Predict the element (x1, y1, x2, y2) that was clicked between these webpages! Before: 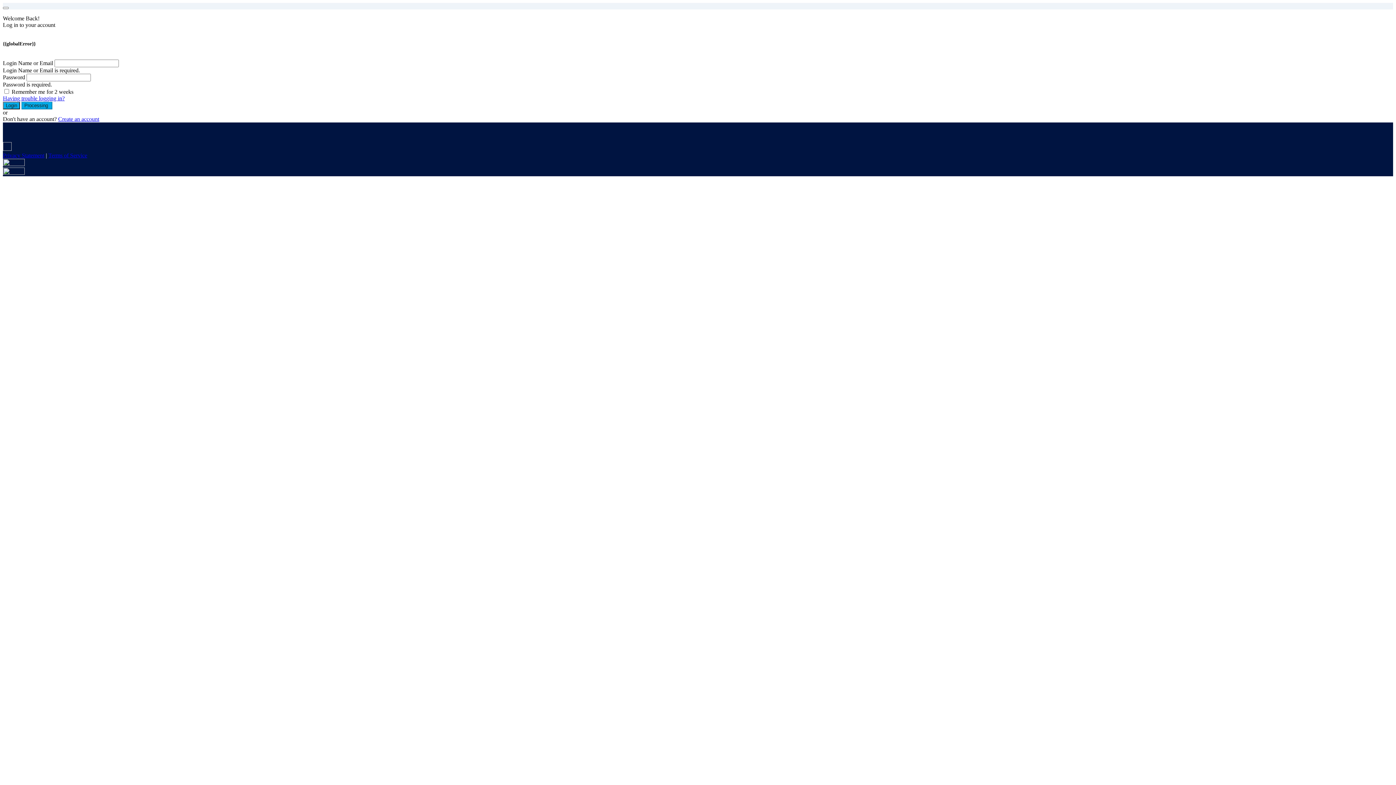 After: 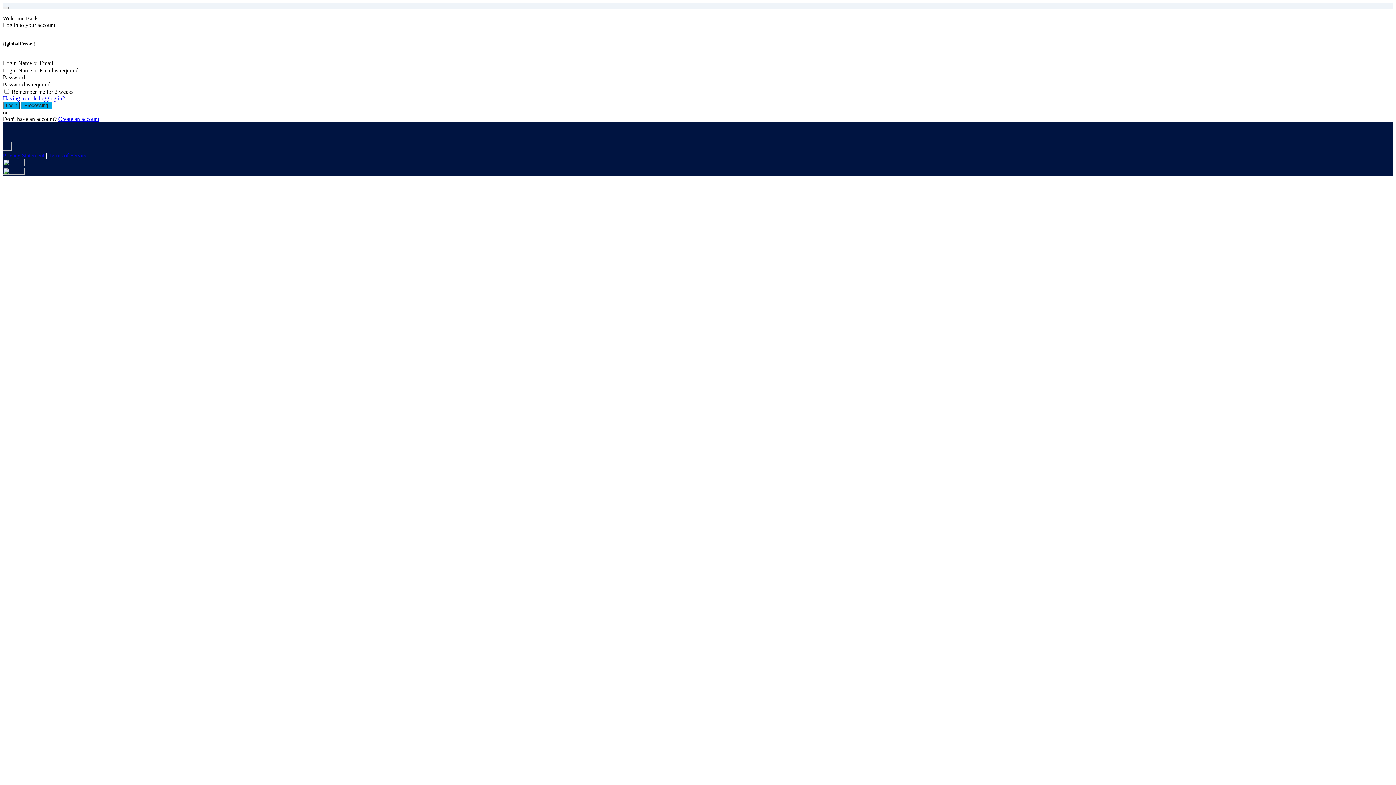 Action: bbox: (2, 159, 1393, 176)